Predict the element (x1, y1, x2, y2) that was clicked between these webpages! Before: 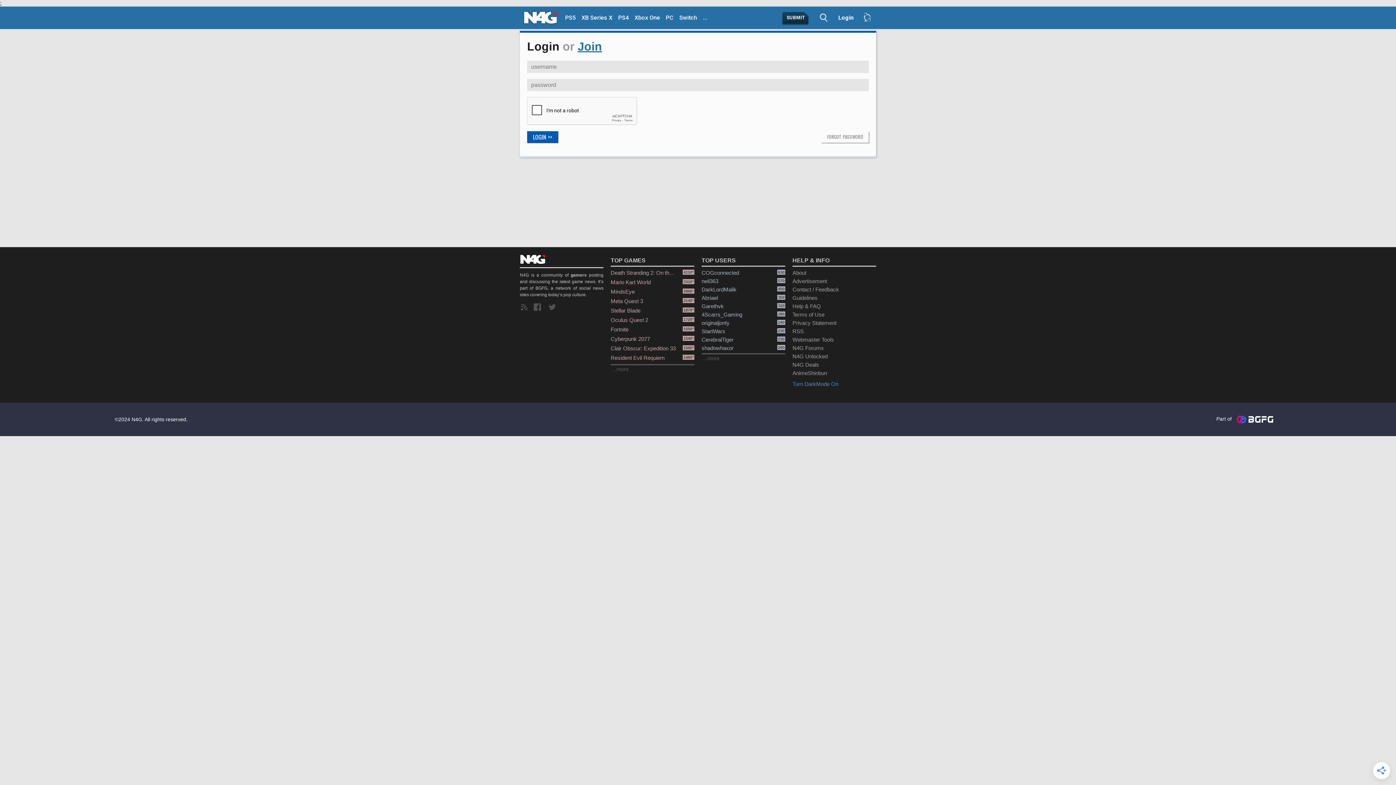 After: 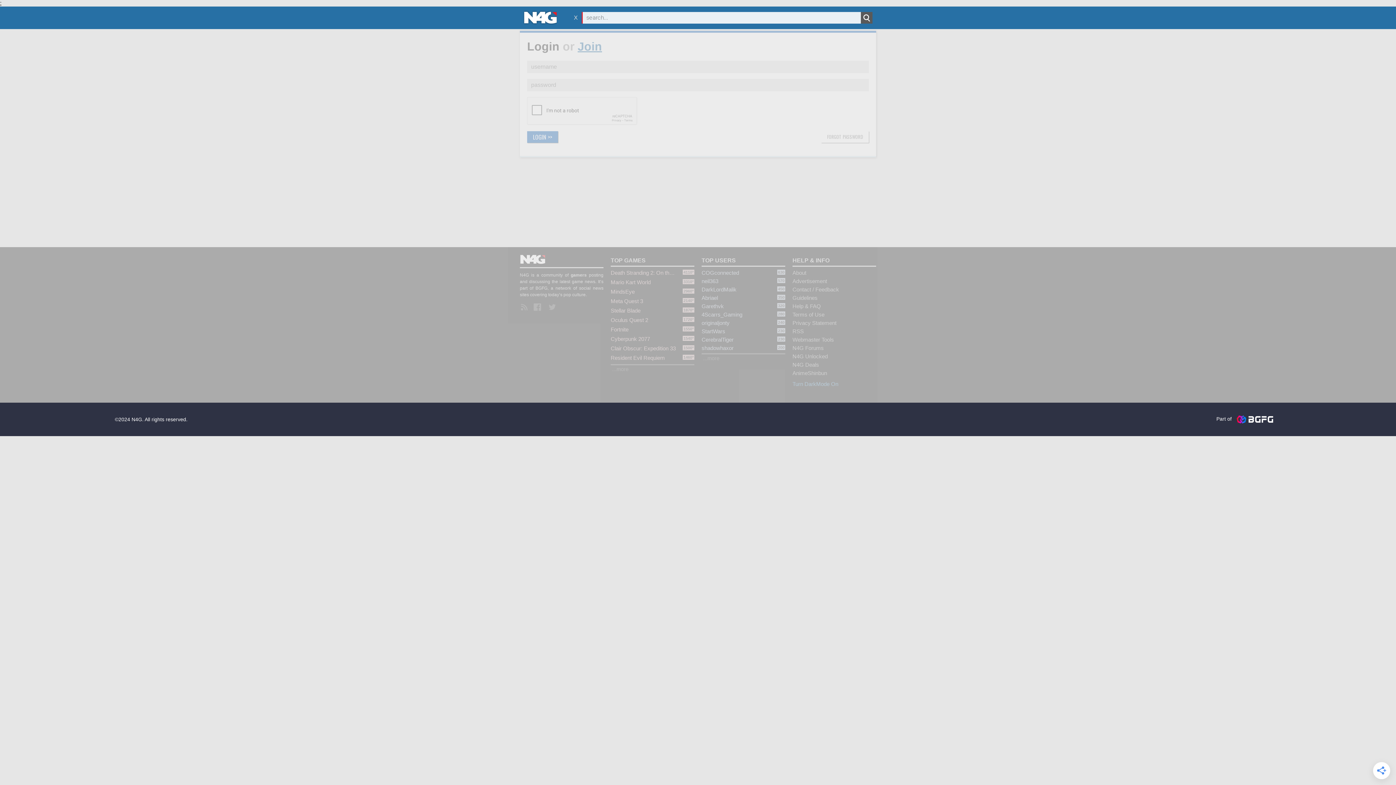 Action: bbox: (814, 12, 825, 23)